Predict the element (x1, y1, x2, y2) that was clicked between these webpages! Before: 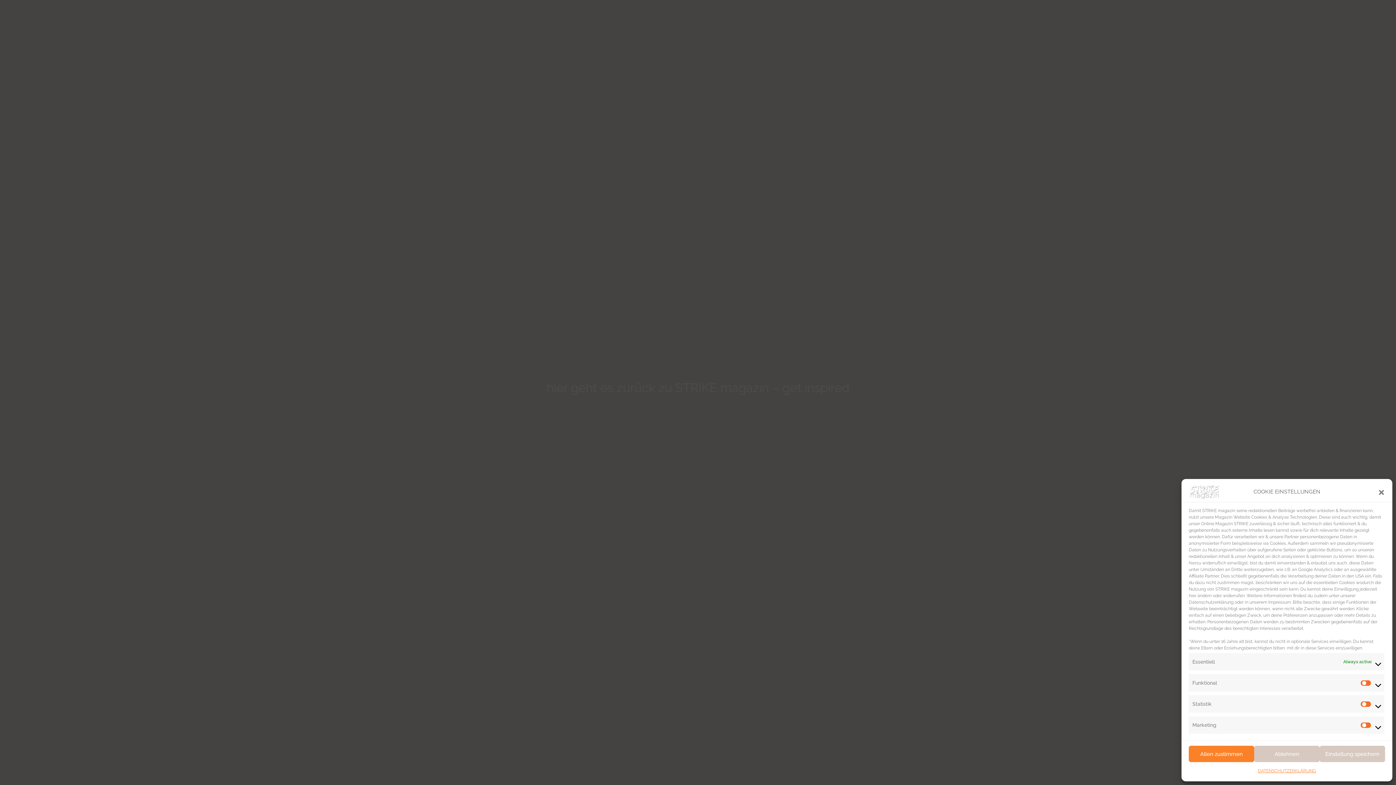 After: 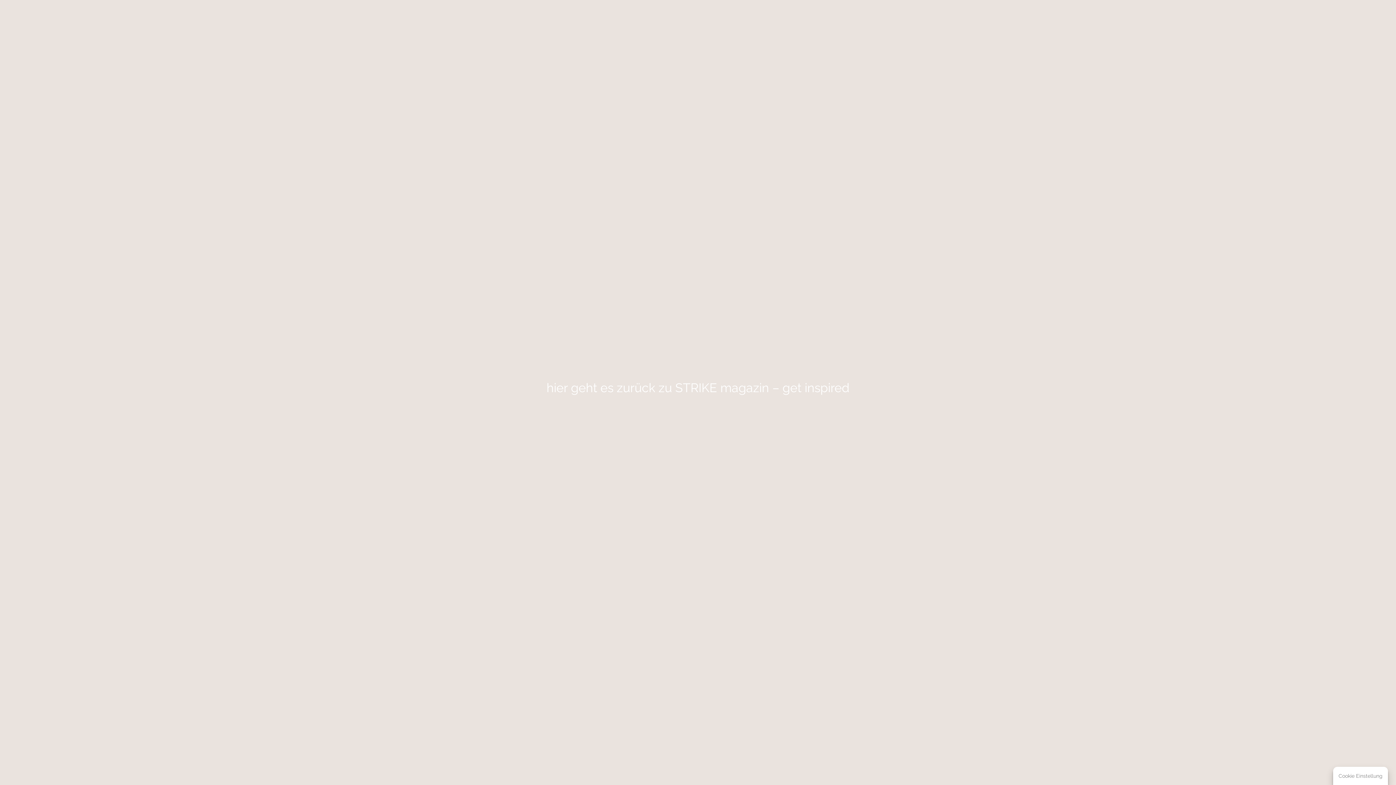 Action: label: Allen zustimmen bbox: (1189, 746, 1254, 762)